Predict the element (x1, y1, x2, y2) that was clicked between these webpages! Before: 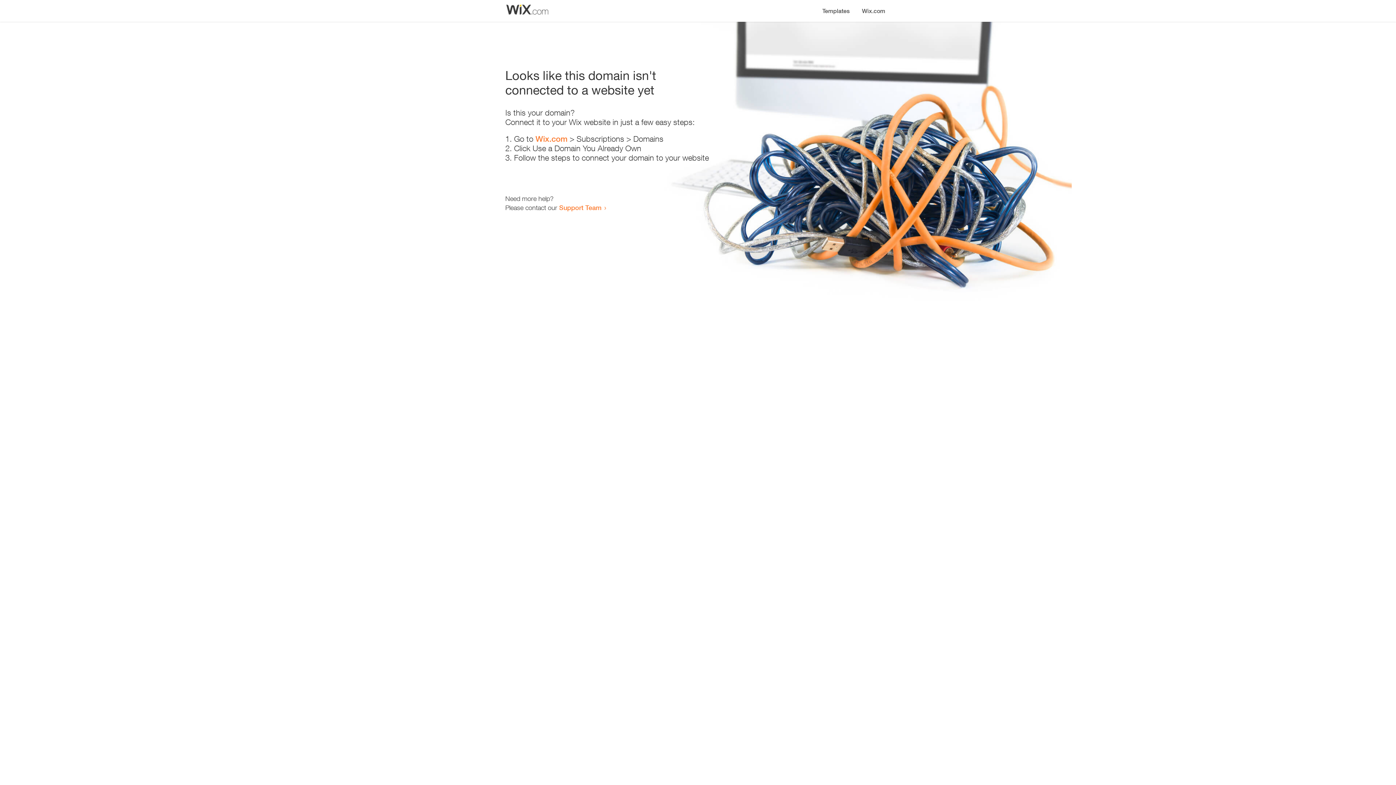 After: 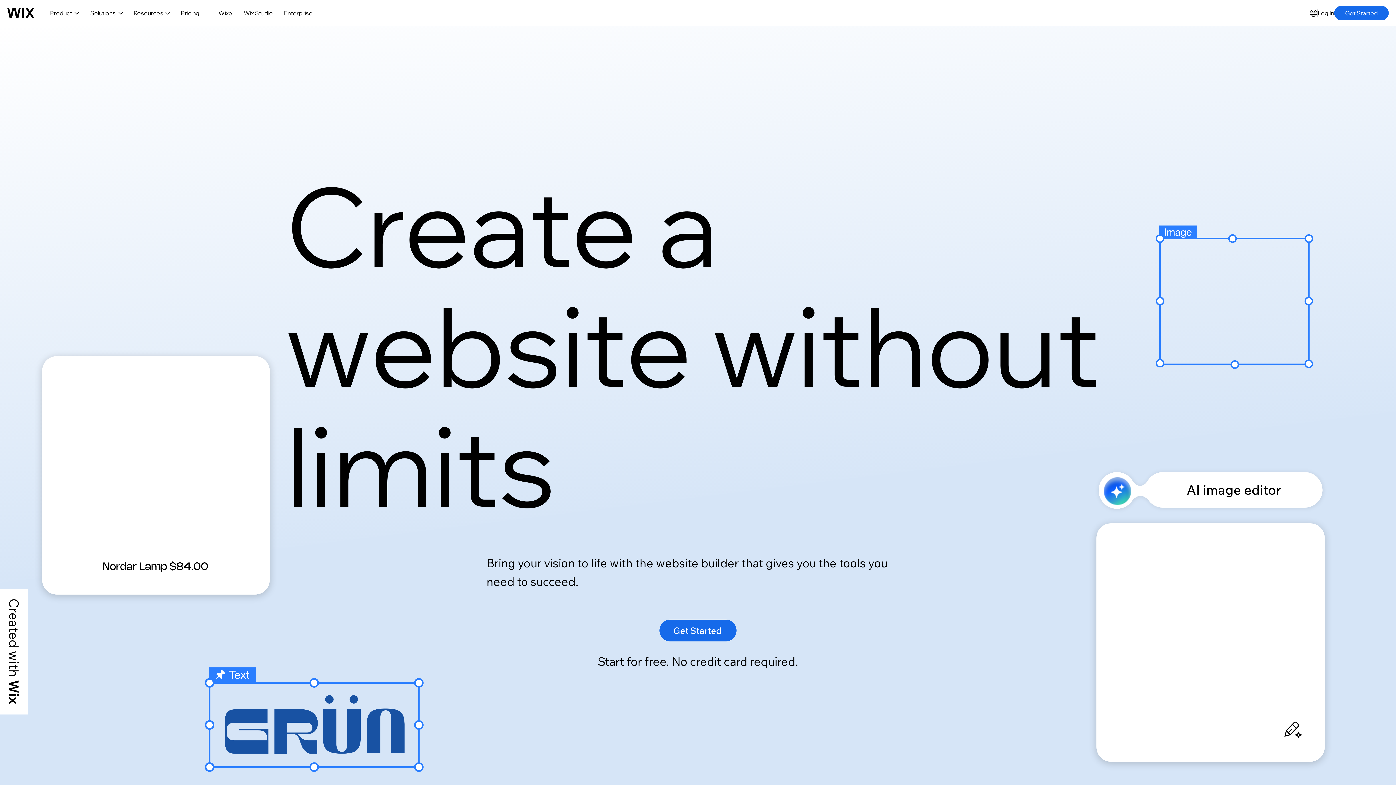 Action: bbox: (535, 134, 567, 143) label: Wix.com